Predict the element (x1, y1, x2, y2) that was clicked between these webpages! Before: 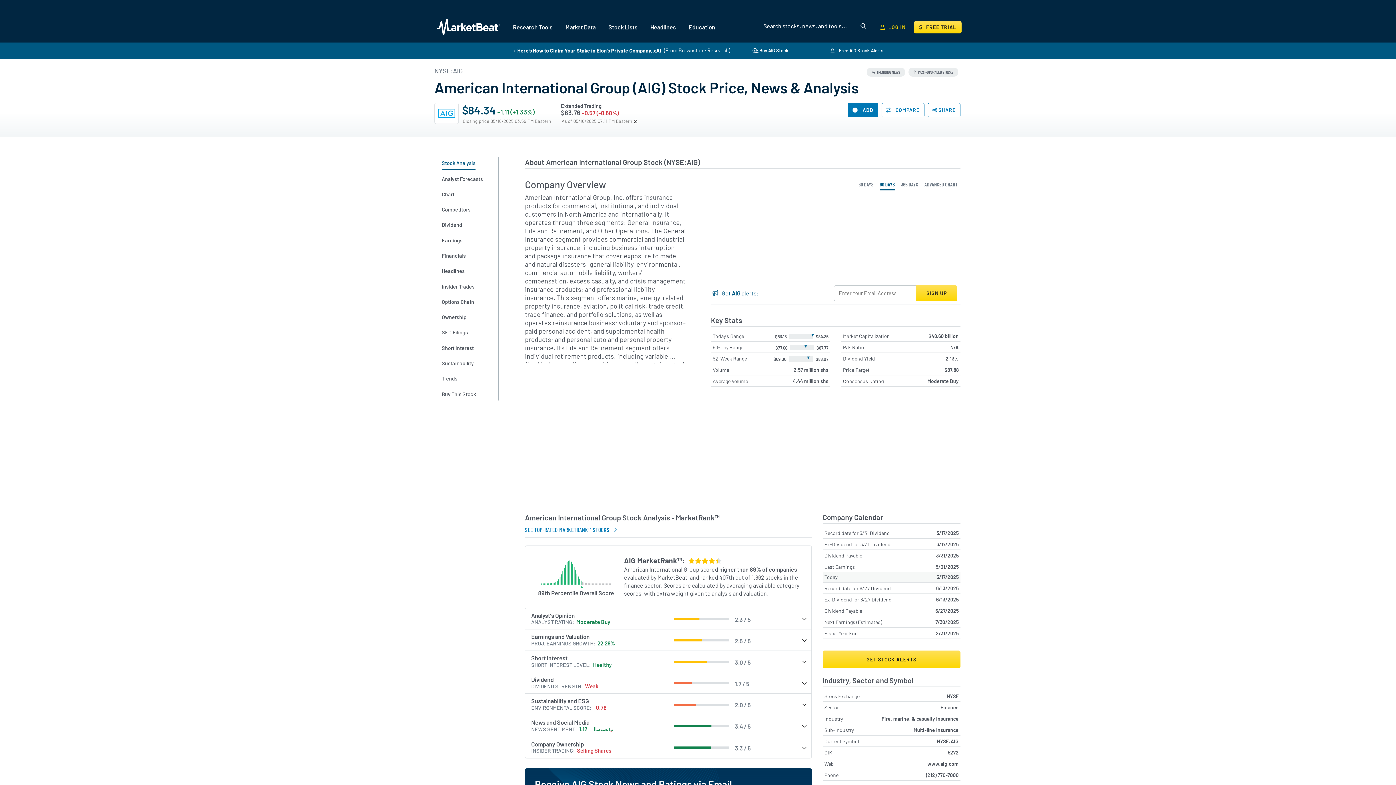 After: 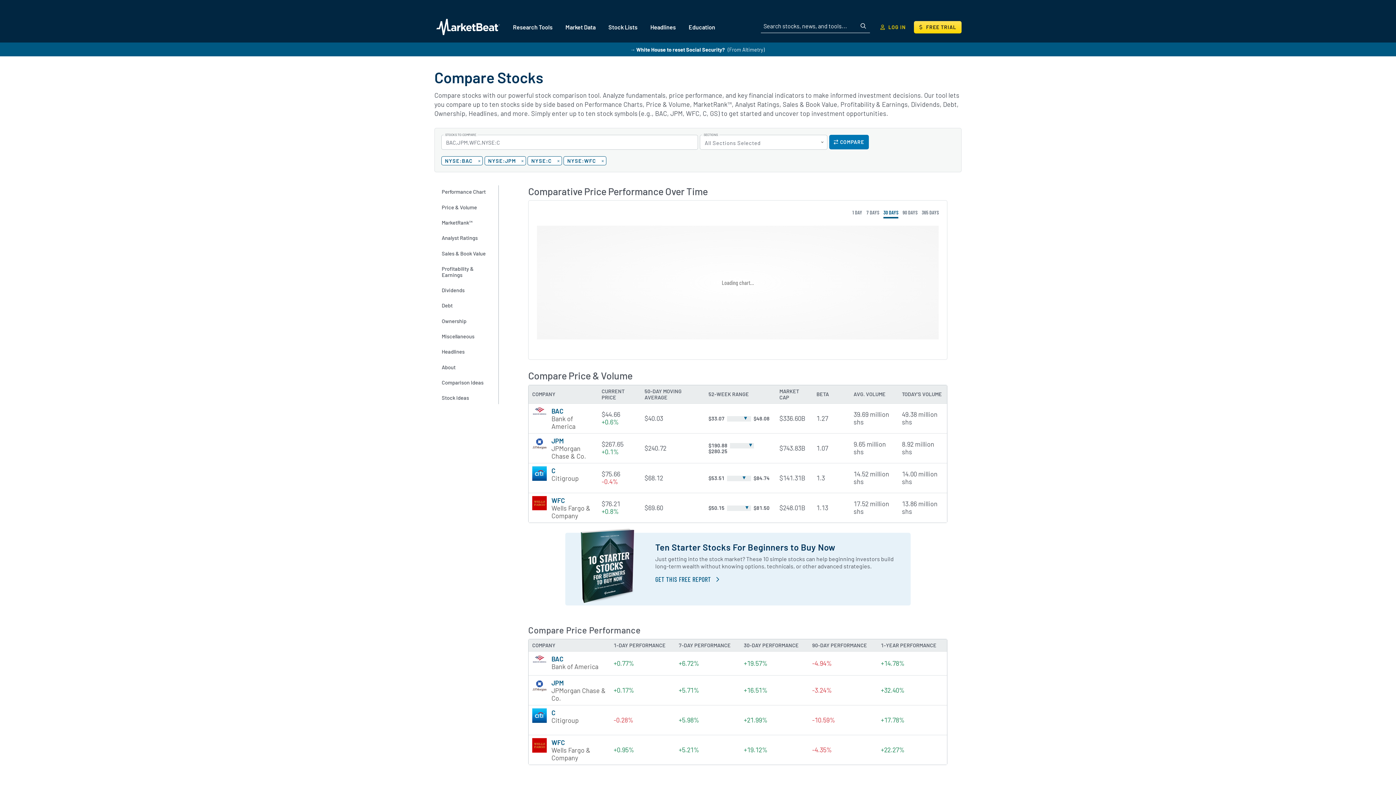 Action: label:  COMPARE bbox: (881, 102, 924, 117)